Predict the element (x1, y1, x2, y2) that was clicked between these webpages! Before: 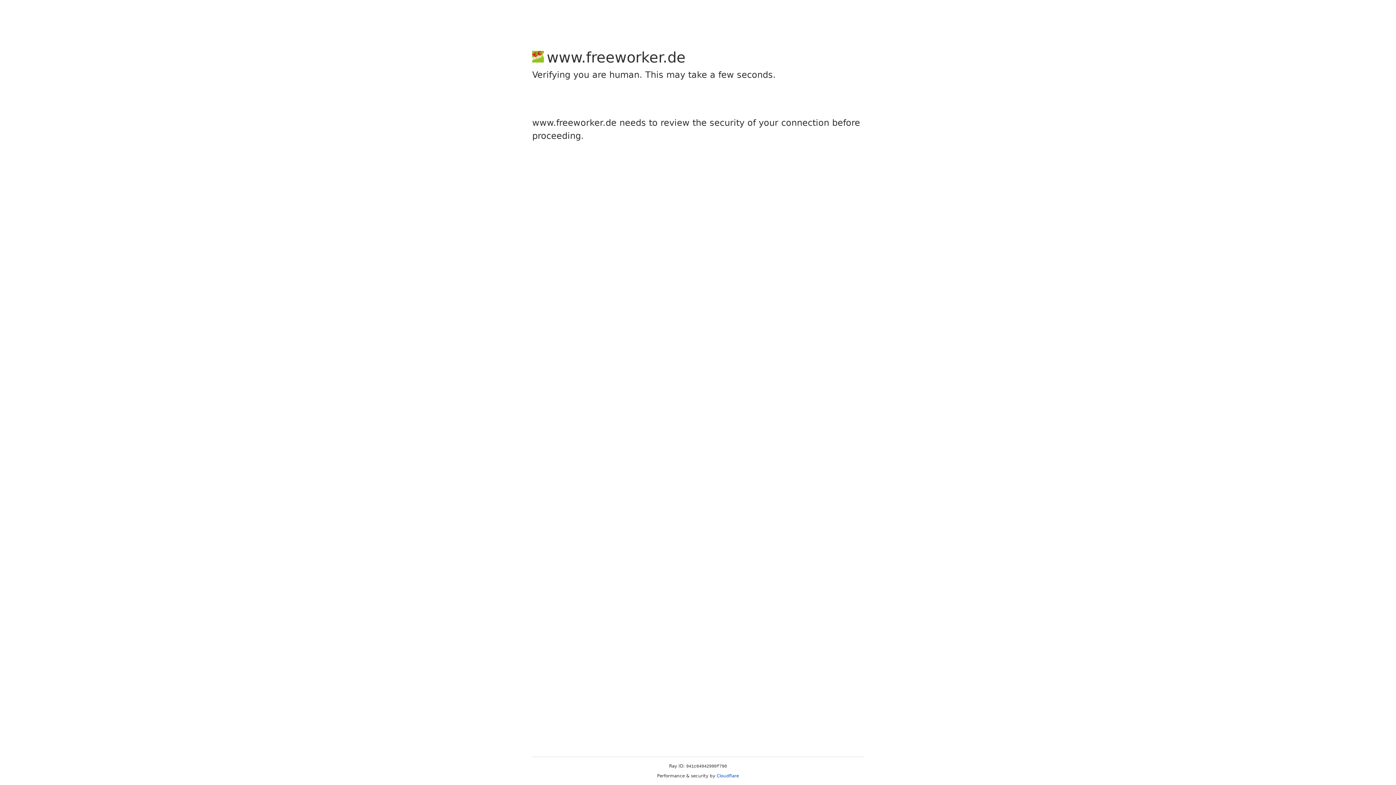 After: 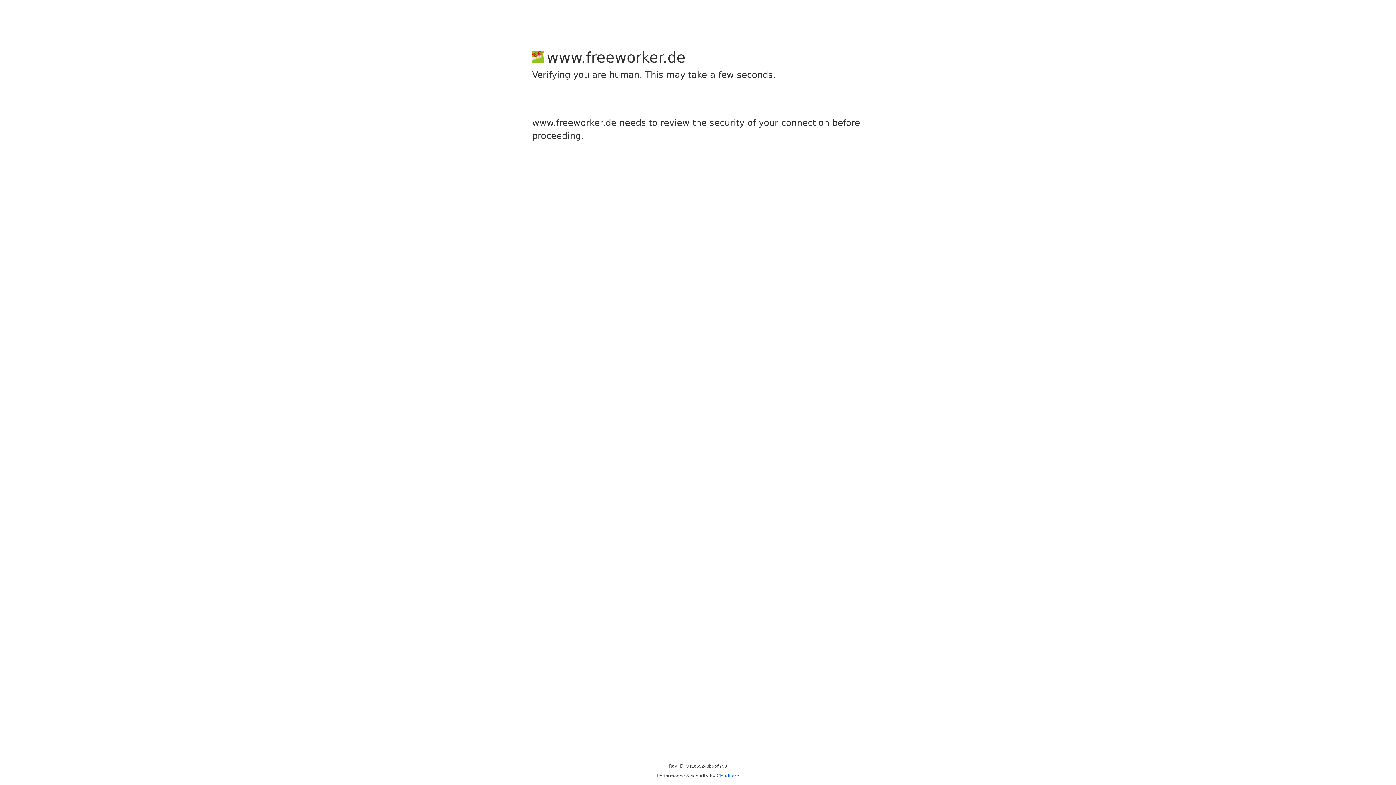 Action: bbox: (716, 773, 739, 778) label: Cloudflare